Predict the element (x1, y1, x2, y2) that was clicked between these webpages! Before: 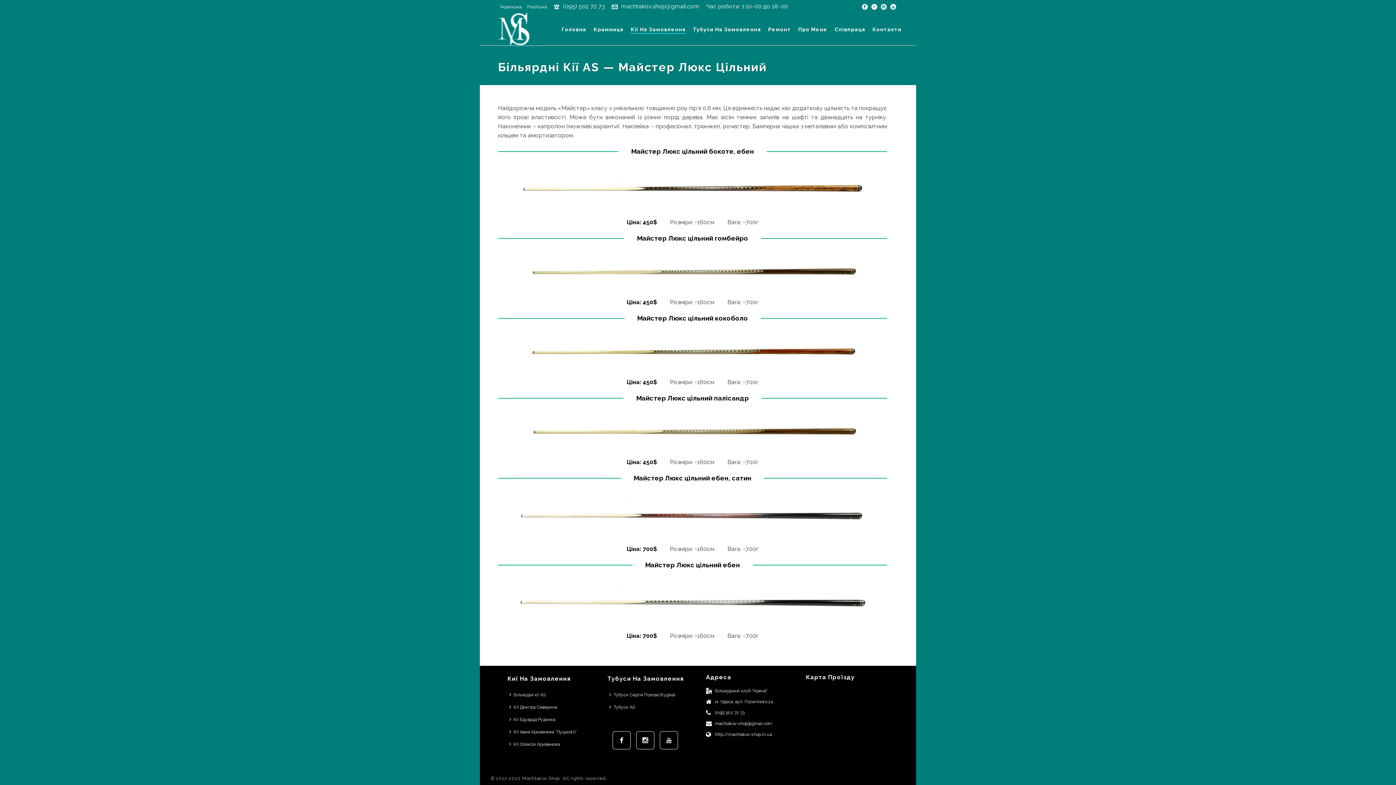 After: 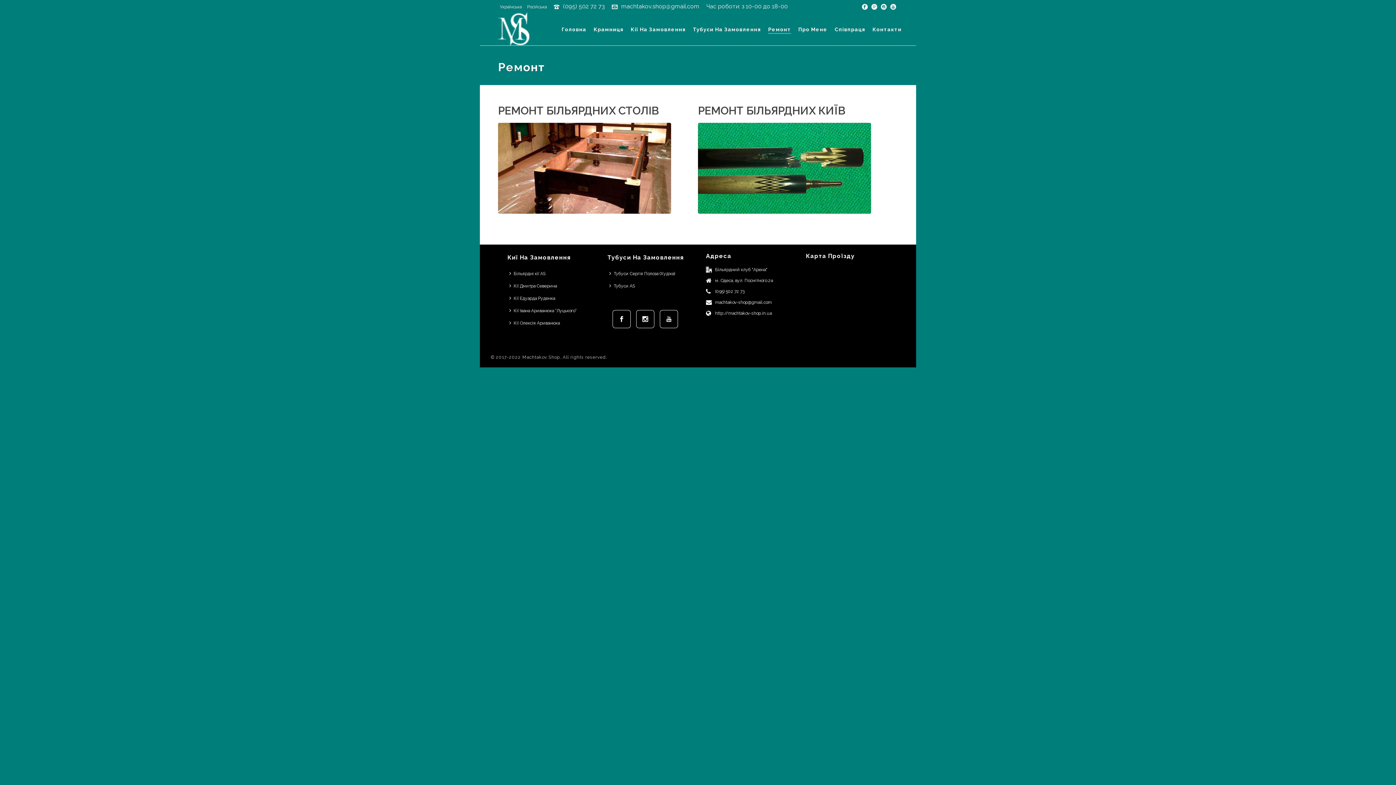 Action: label: Ремонт bbox: (764, 25, 794, 33)